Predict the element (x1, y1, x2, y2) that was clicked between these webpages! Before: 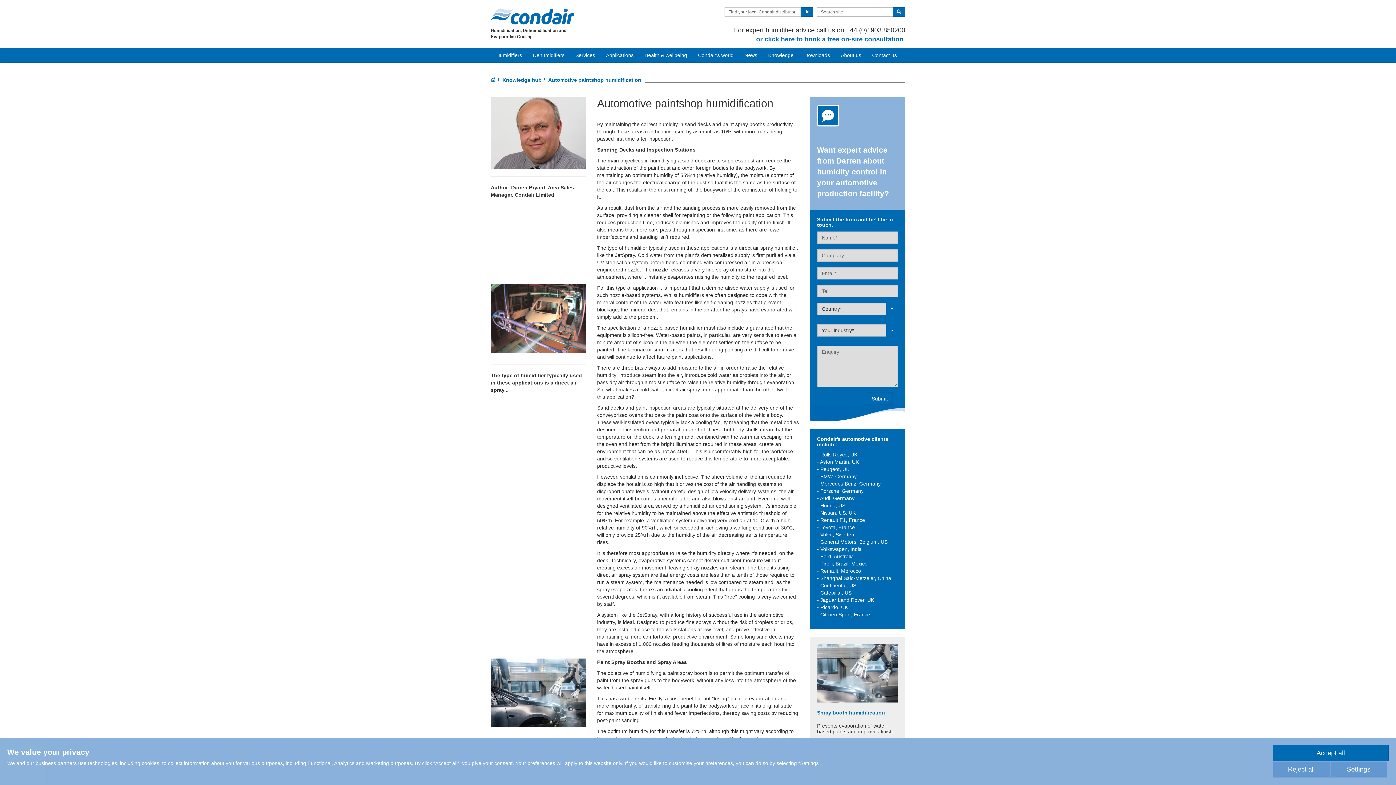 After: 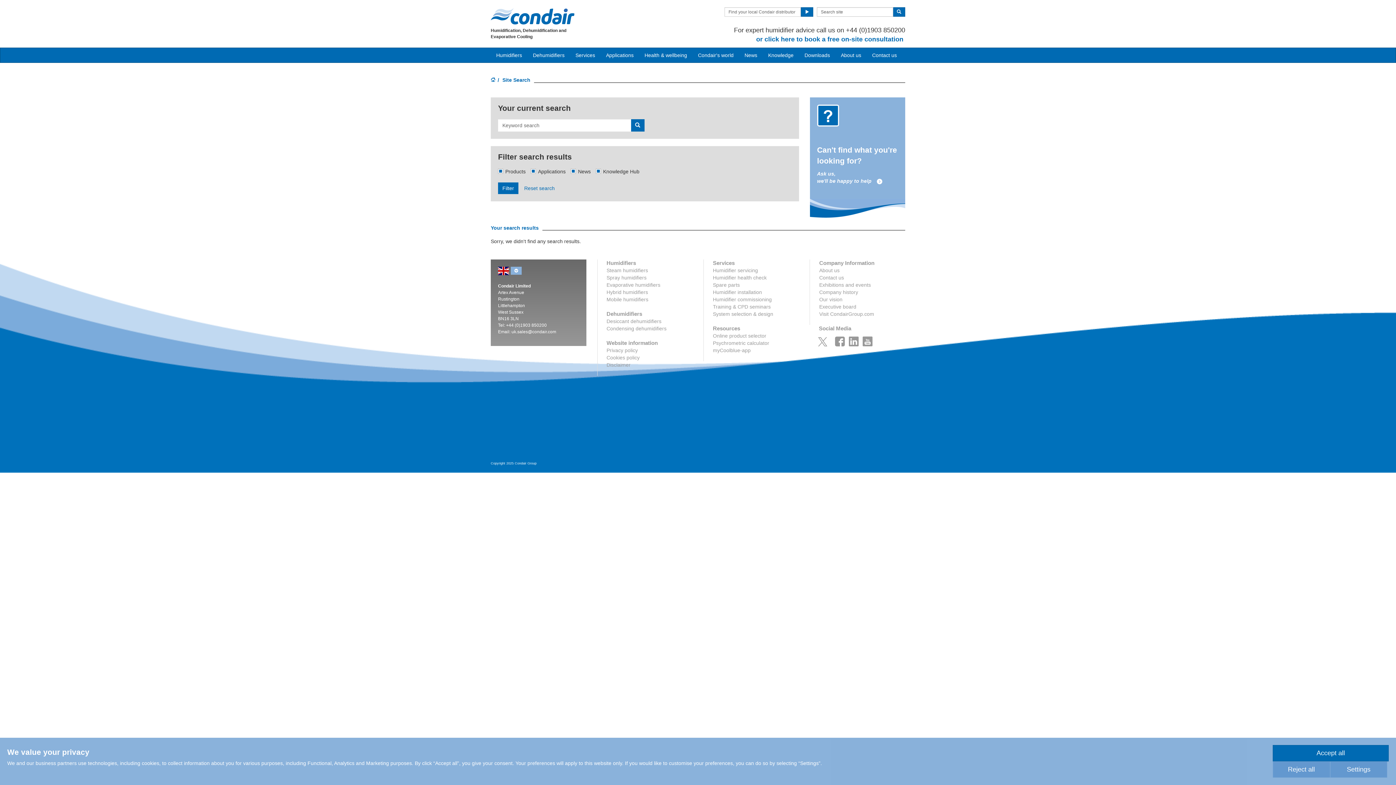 Action: bbox: (893, 7, 905, 16)